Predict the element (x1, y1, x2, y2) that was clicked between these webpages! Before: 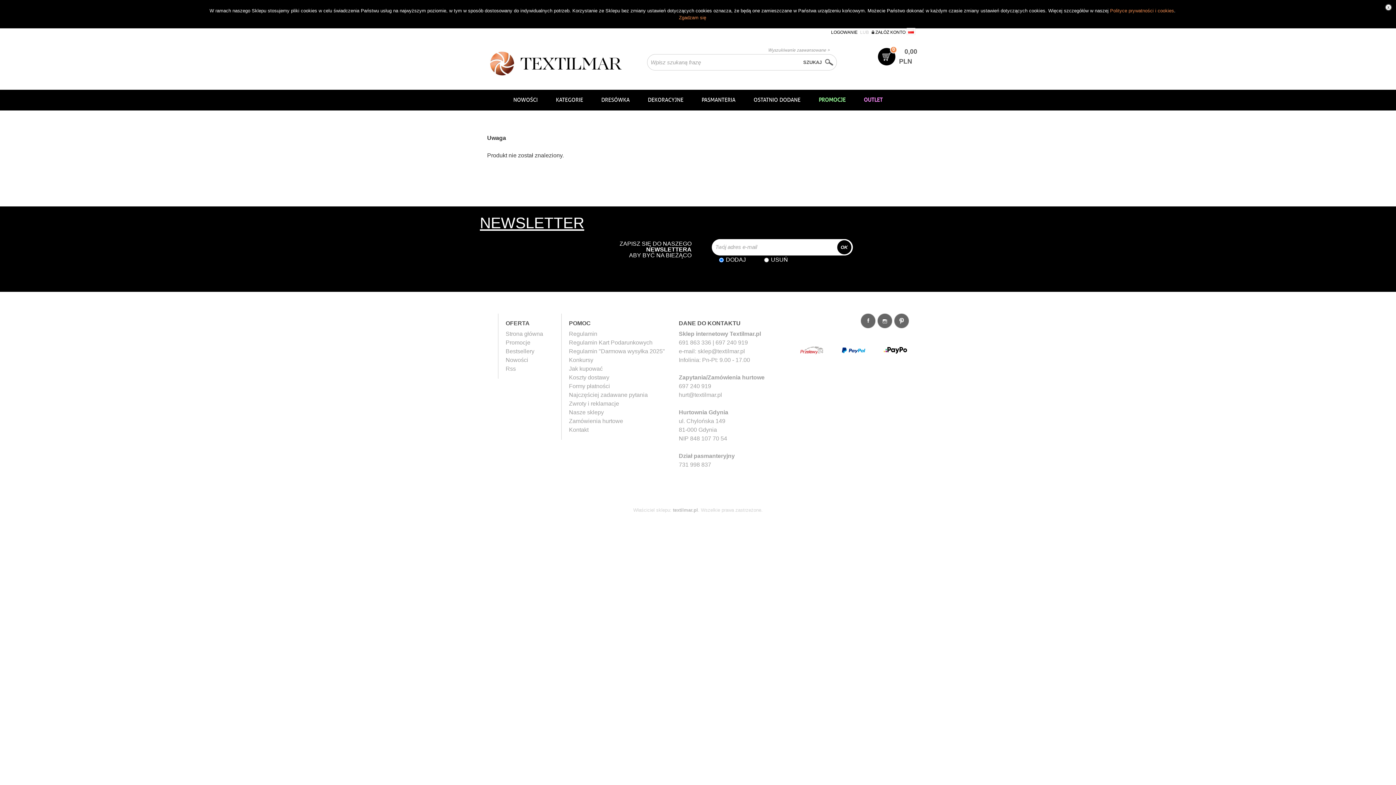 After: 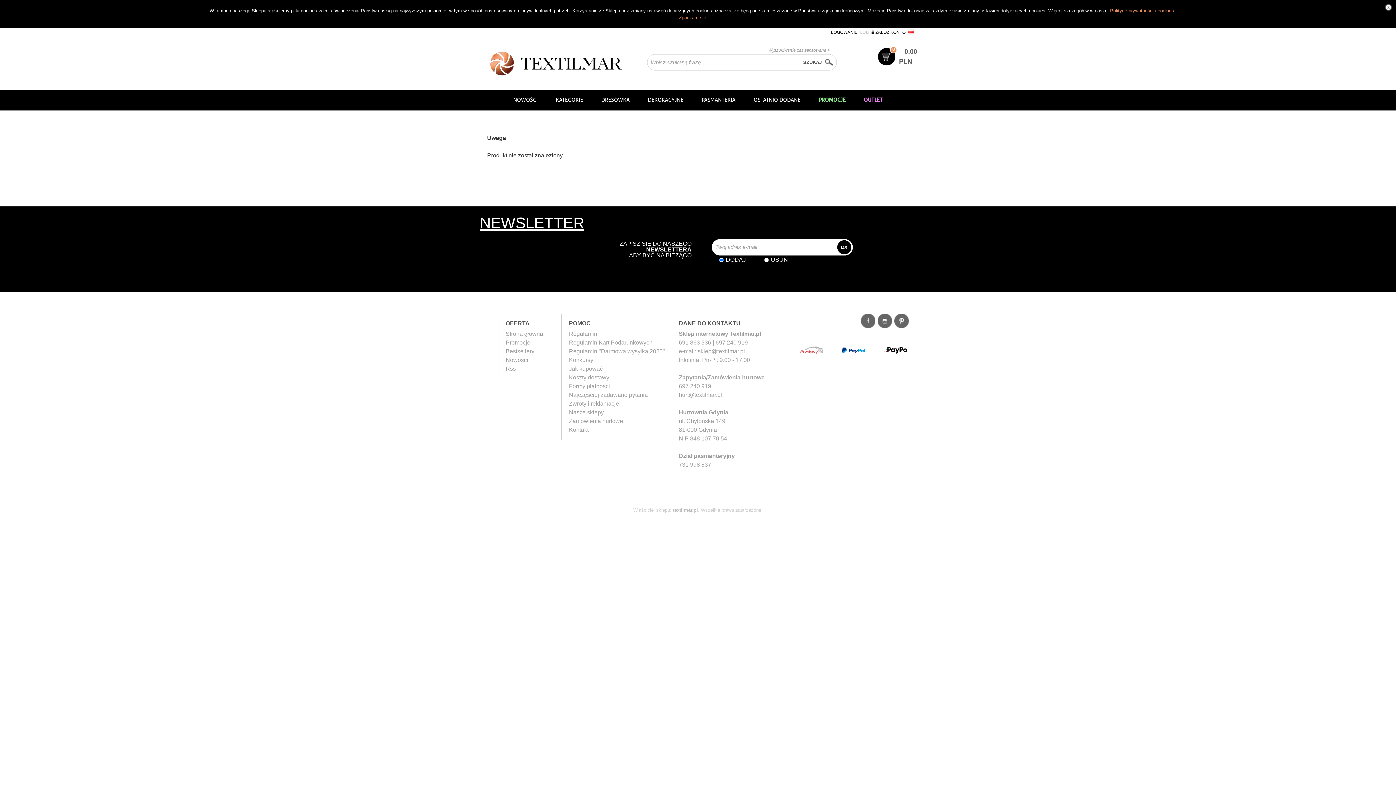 Action: bbox: (907, 28, 915, 34)